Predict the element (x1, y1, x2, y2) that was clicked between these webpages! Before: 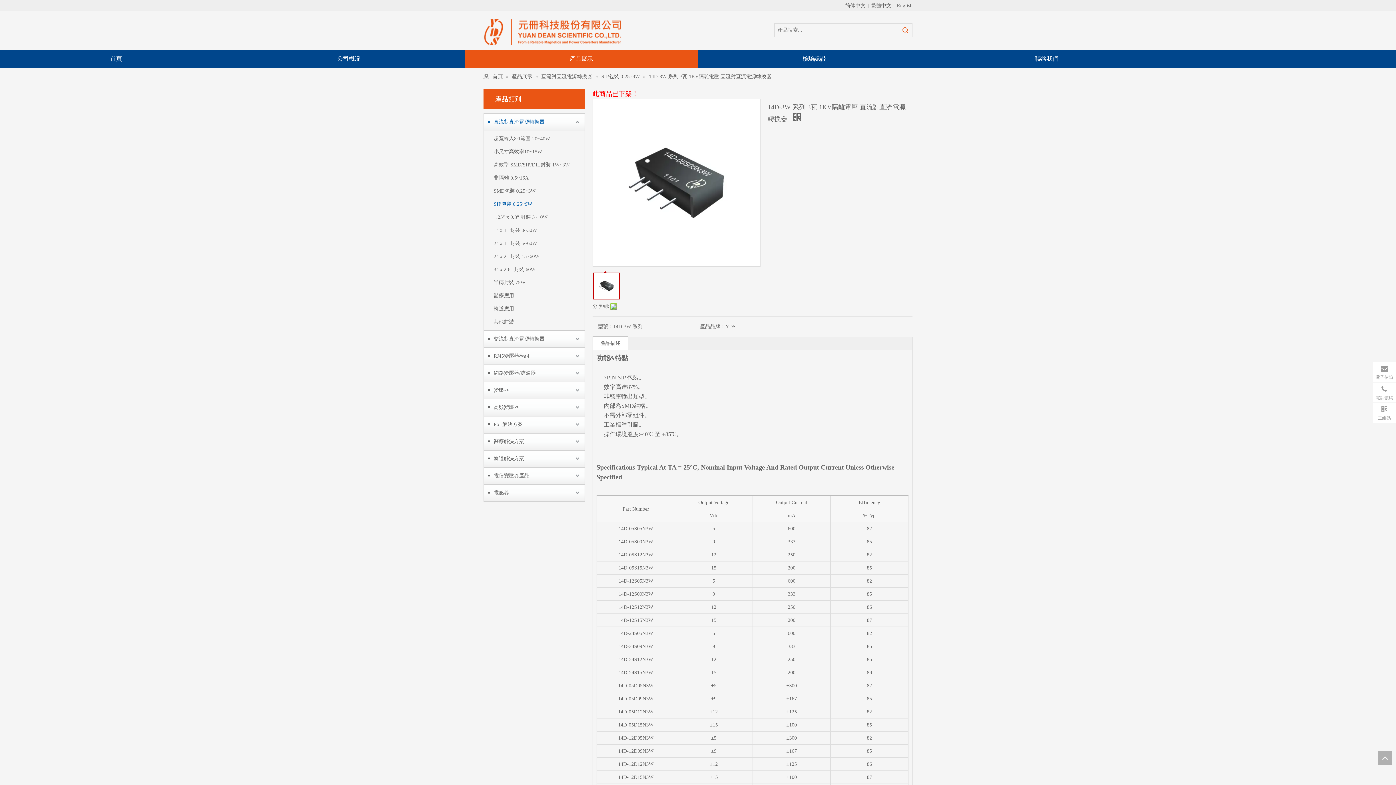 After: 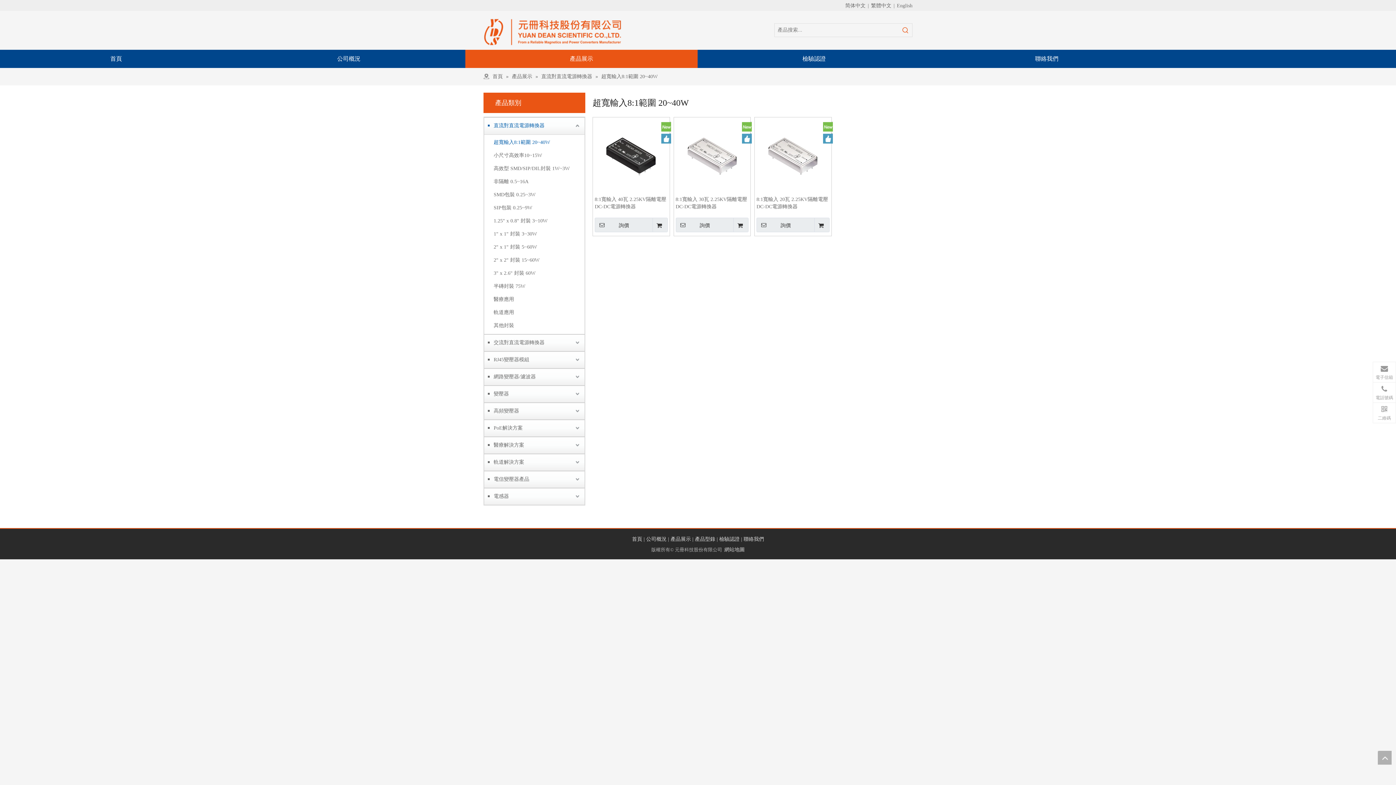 Action: bbox: (493, 132, 581, 145) label: 超寬輸入8:1範圍 20~40W